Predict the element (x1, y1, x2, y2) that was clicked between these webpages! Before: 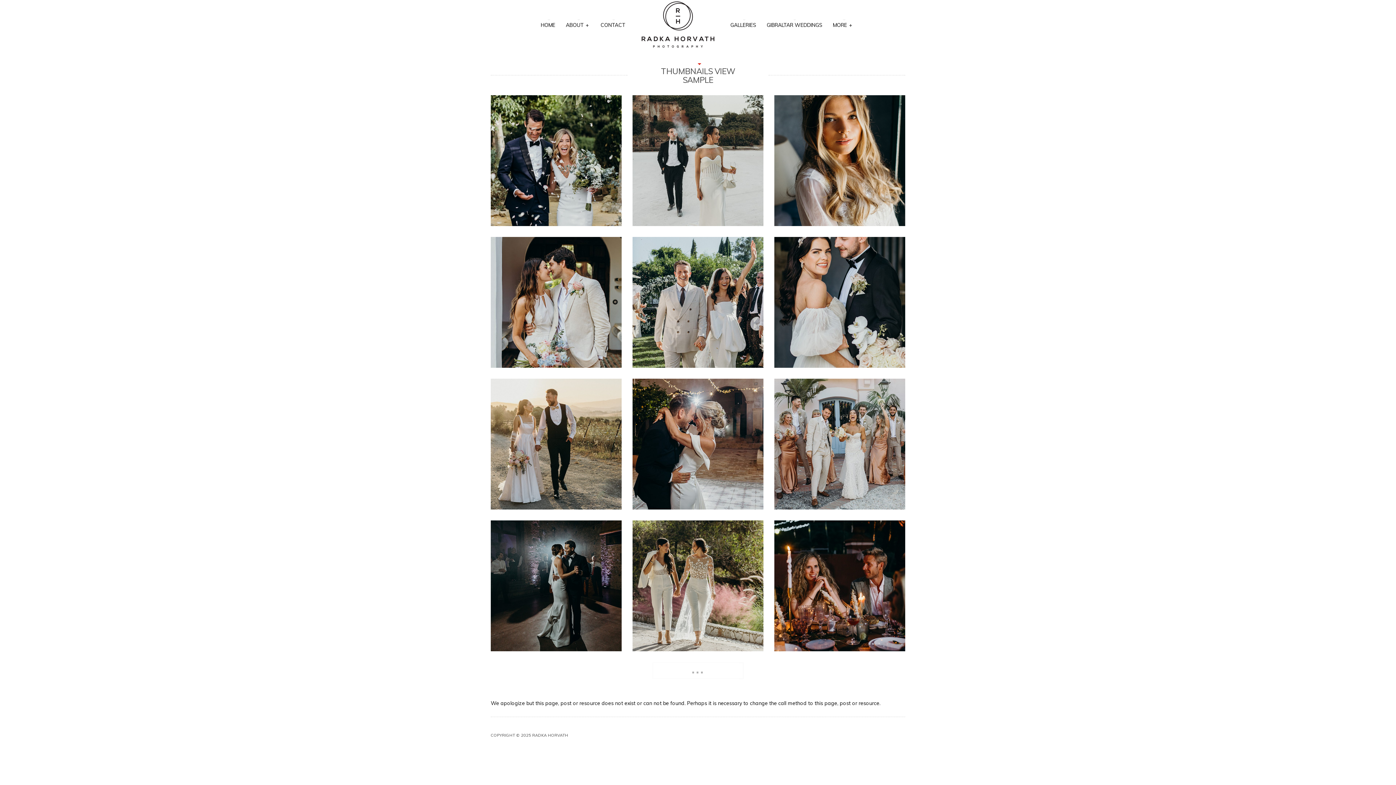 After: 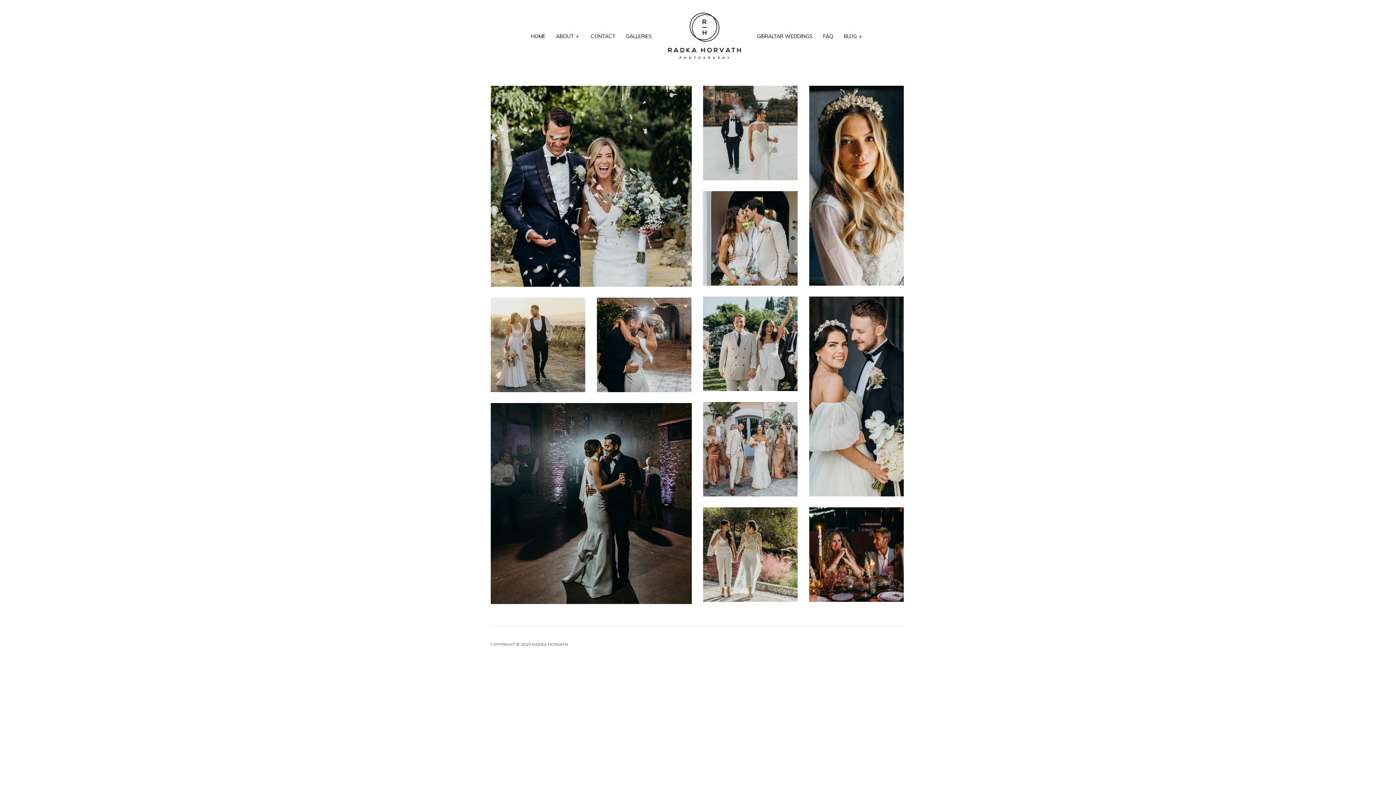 Action: bbox: (641, 1, 714, 50)